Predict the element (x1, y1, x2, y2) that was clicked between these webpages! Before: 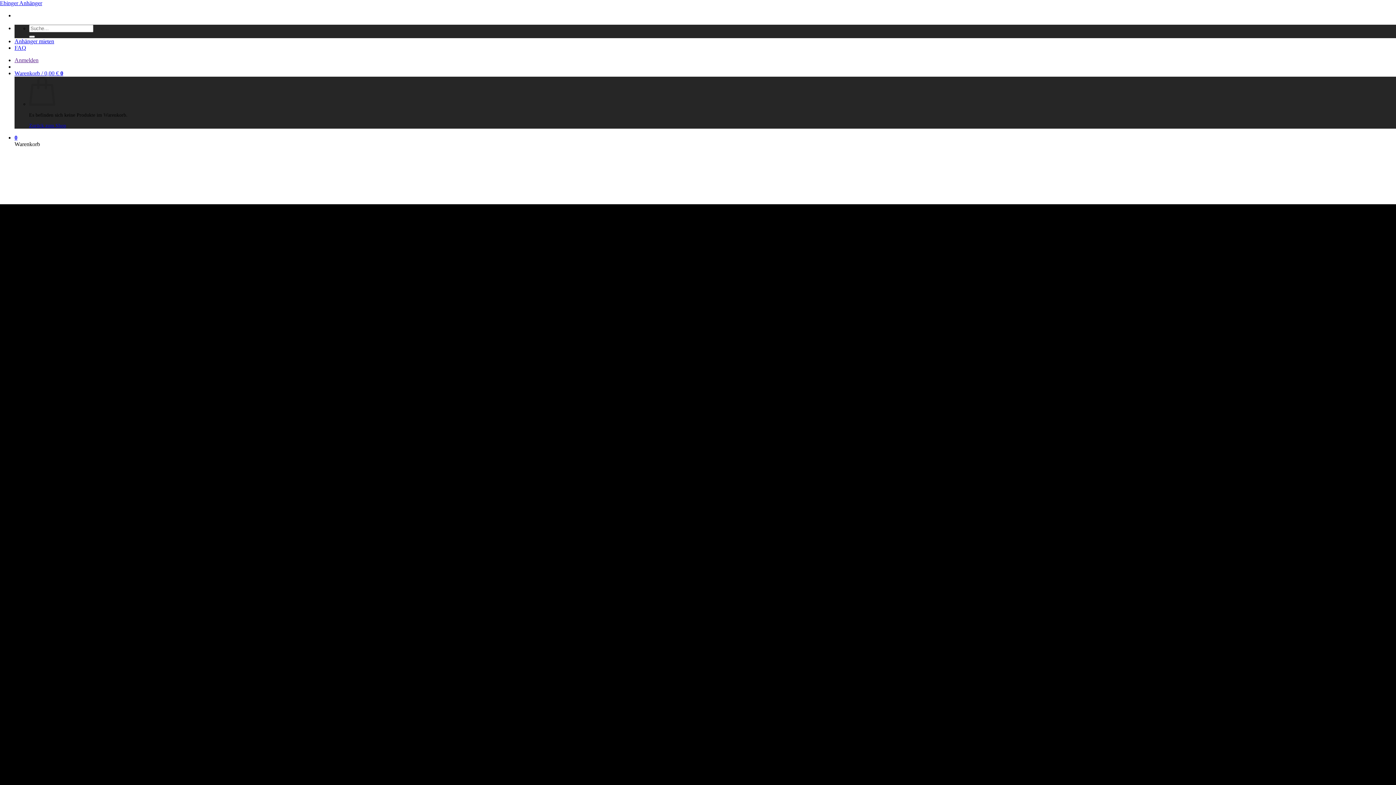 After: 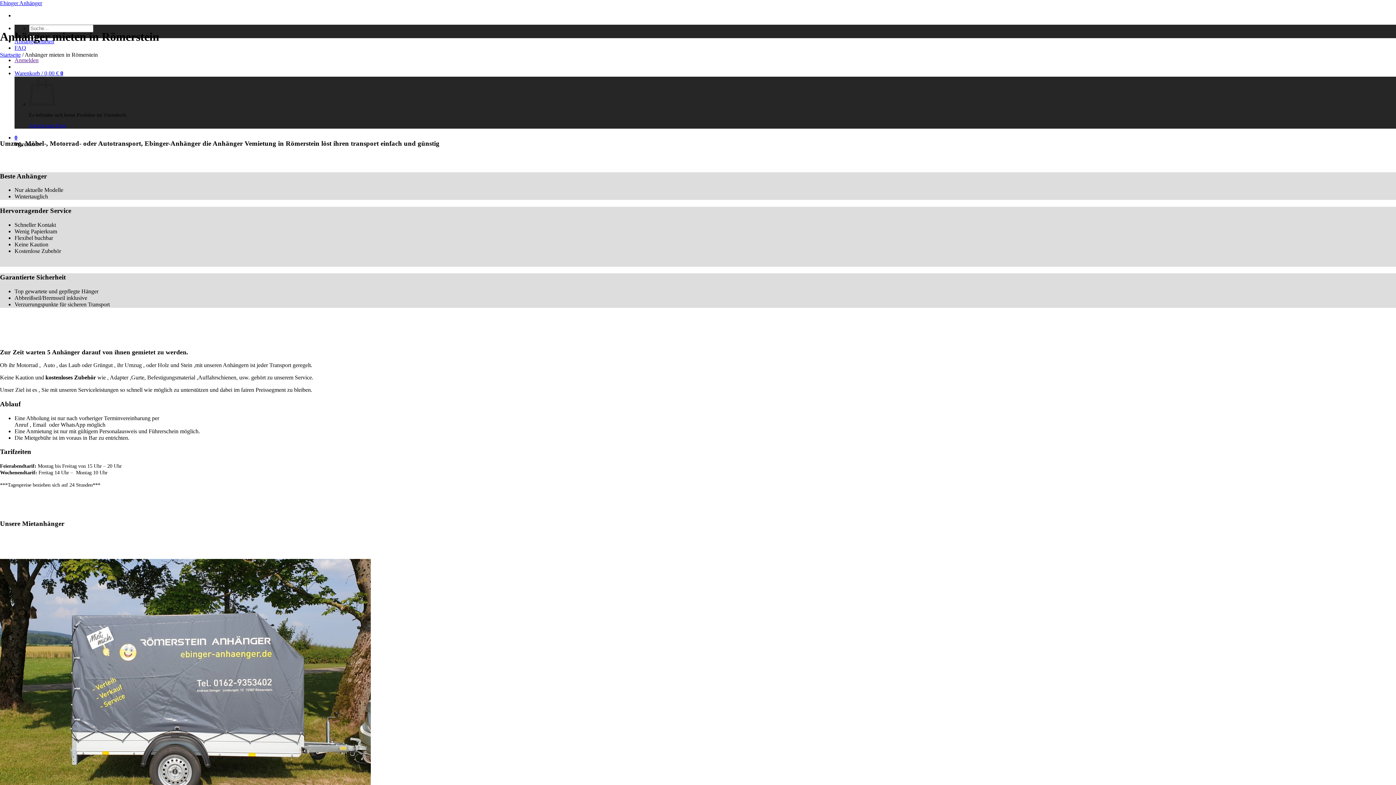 Action: label: Anhänger mieten bbox: (14, 38, 54, 44)